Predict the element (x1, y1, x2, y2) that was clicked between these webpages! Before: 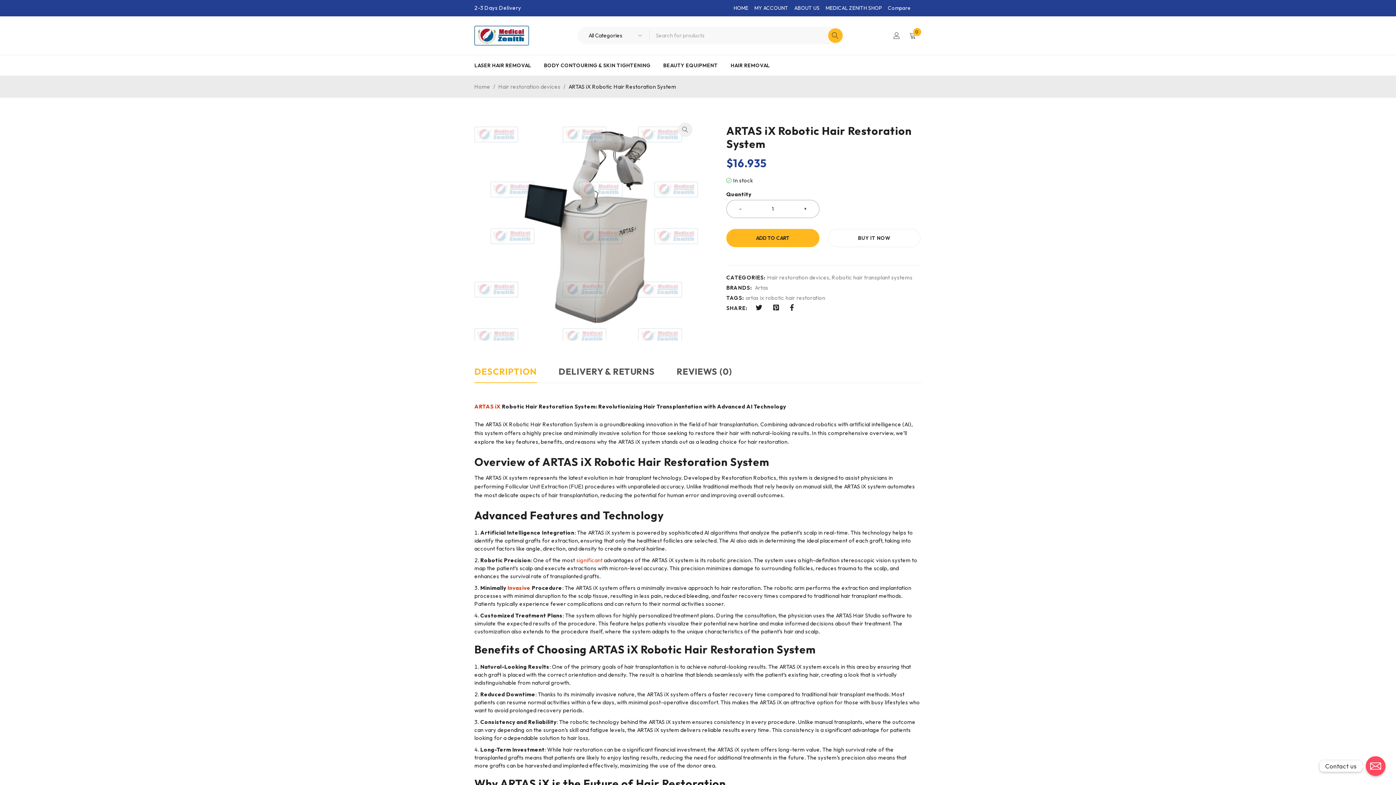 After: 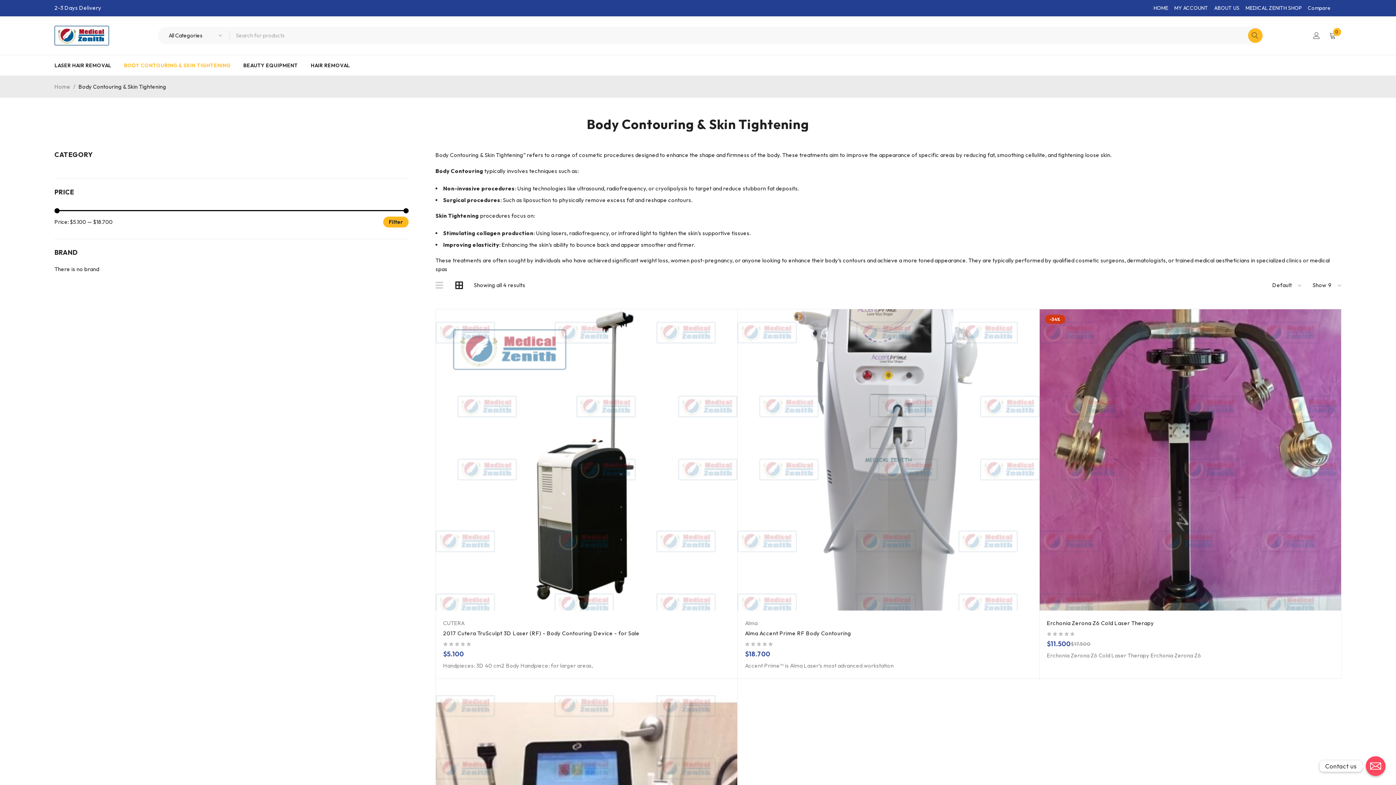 Action: bbox: (544, 59, 650, 70) label: BODY CONTOURING & SKIN TIGHTENING